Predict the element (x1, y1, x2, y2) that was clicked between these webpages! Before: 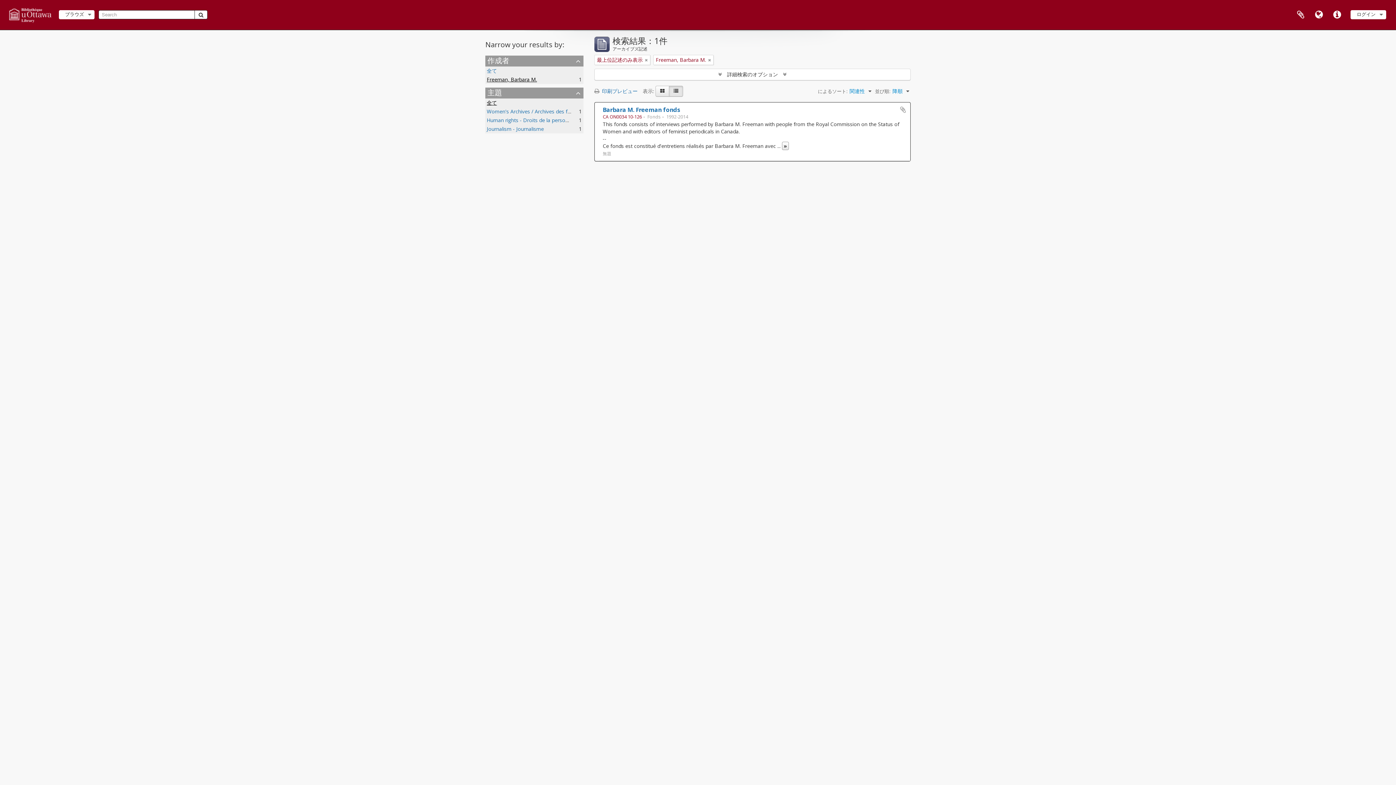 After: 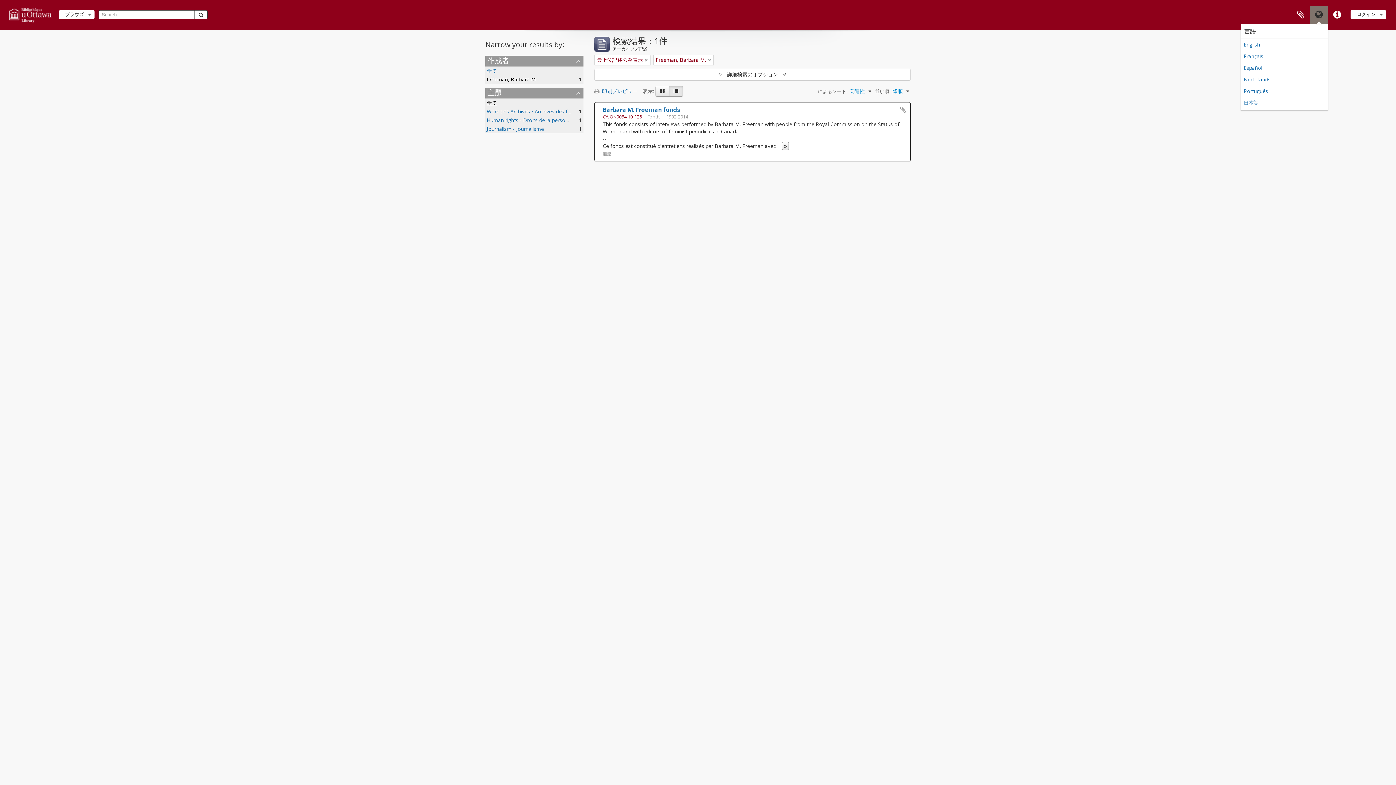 Action: bbox: (1310, 5, 1328, 24) label: 言語